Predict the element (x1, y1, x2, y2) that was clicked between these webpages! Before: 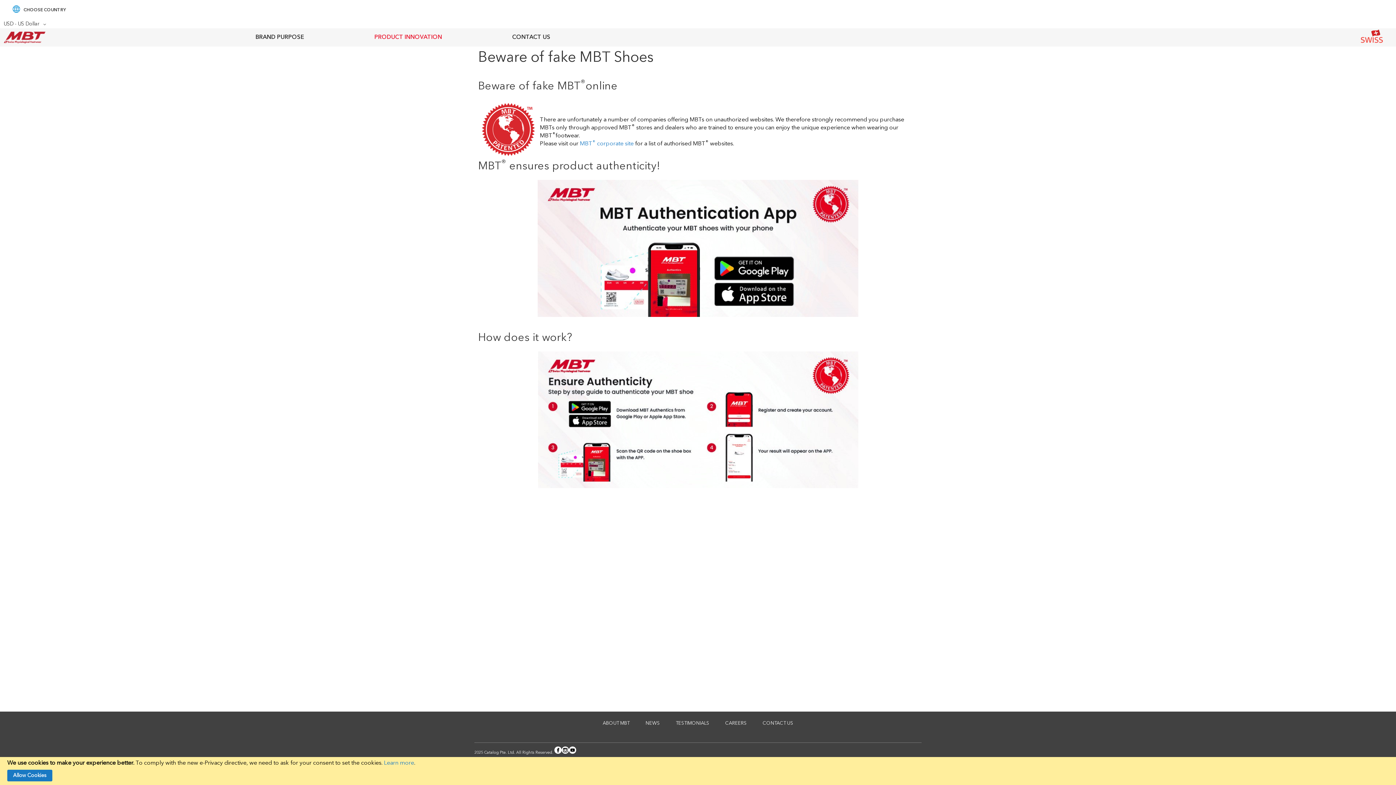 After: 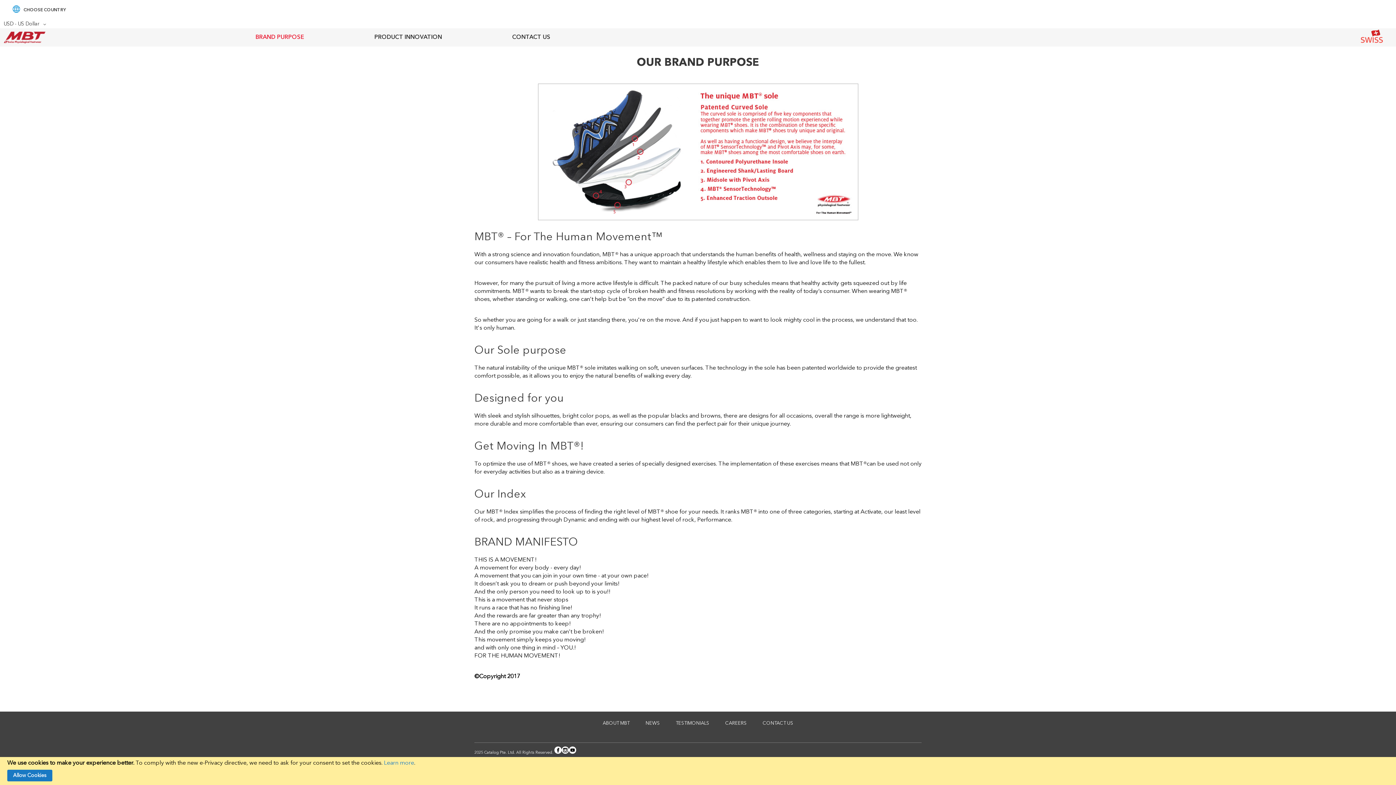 Action: bbox: (250, 28, 309, 46) label: BRAND PURPOSE